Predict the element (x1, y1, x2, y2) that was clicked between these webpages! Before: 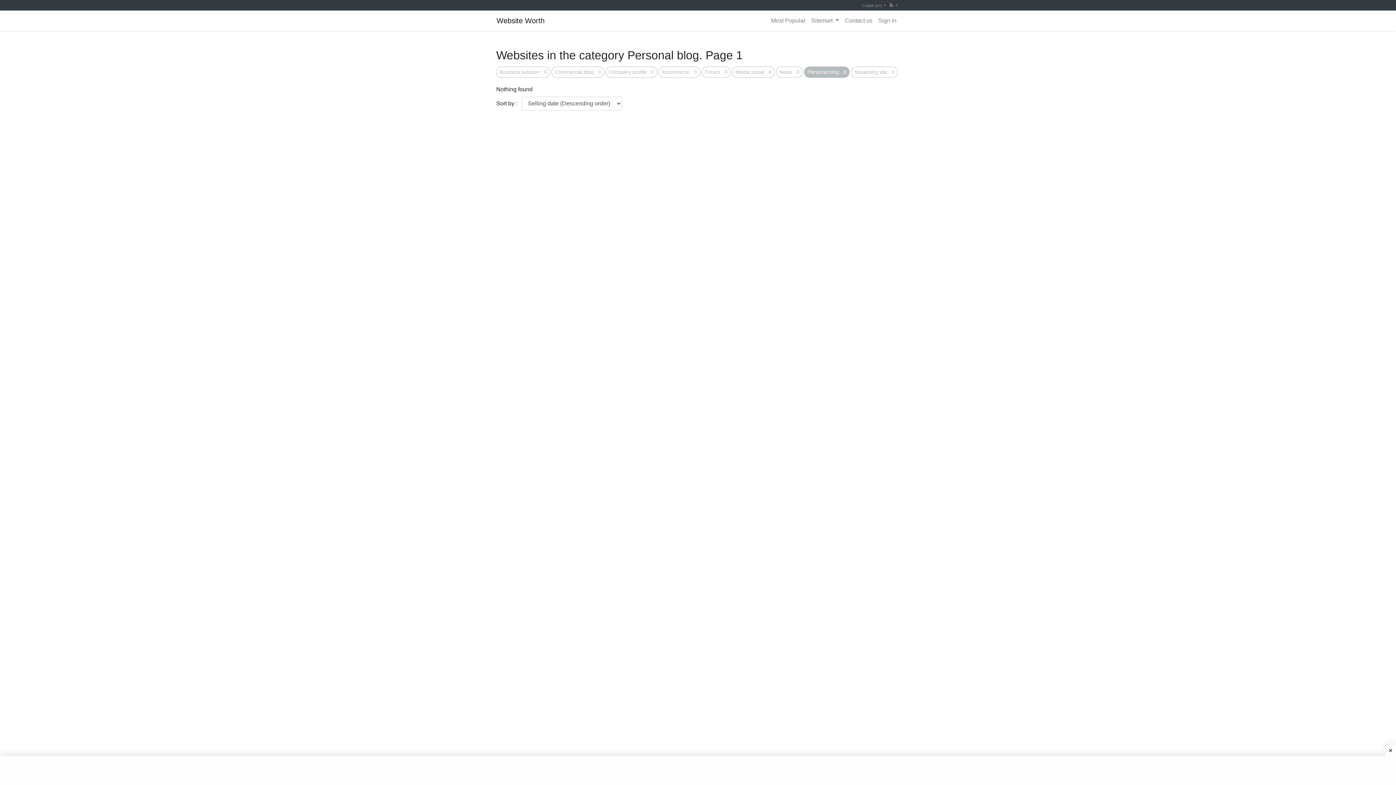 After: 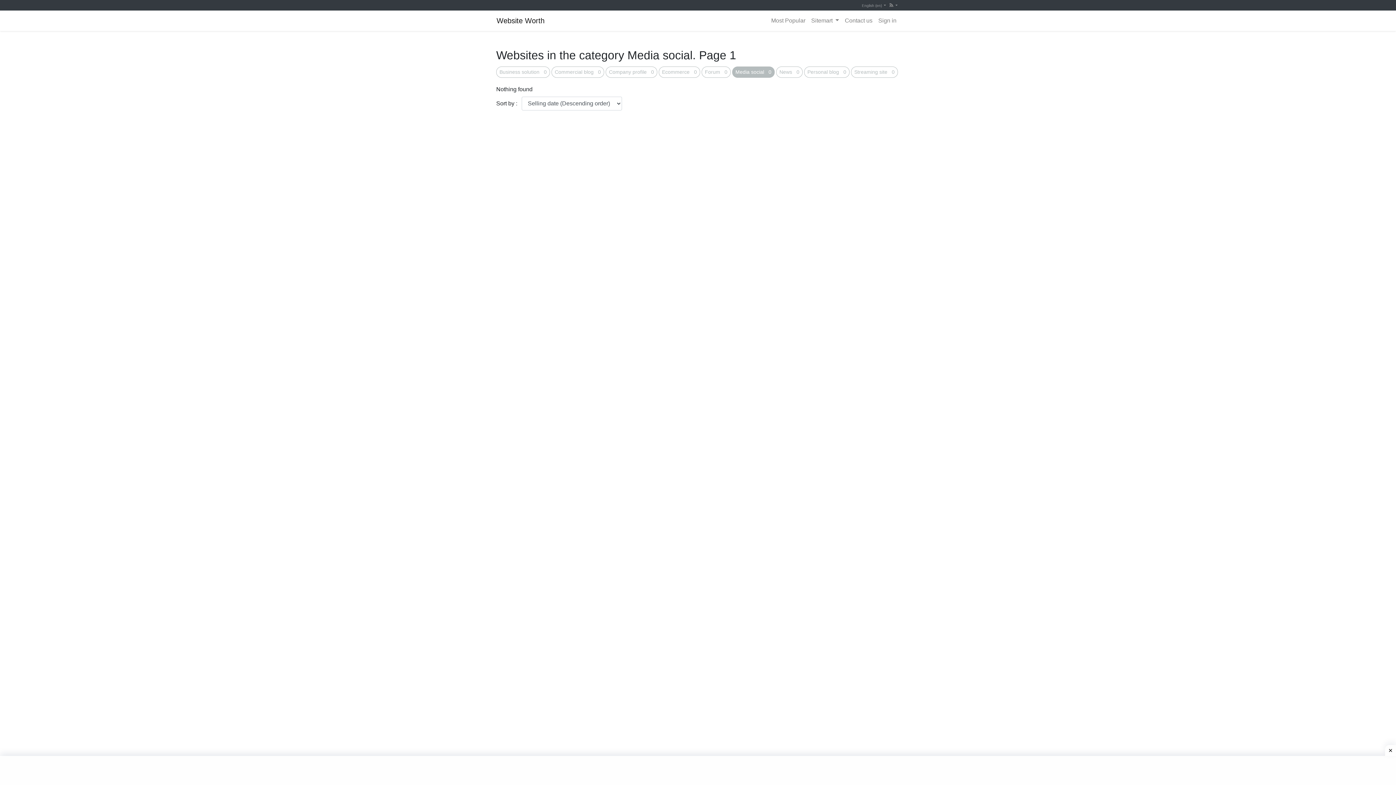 Action: bbox: (732, 66, 774, 77) label: Media social   0